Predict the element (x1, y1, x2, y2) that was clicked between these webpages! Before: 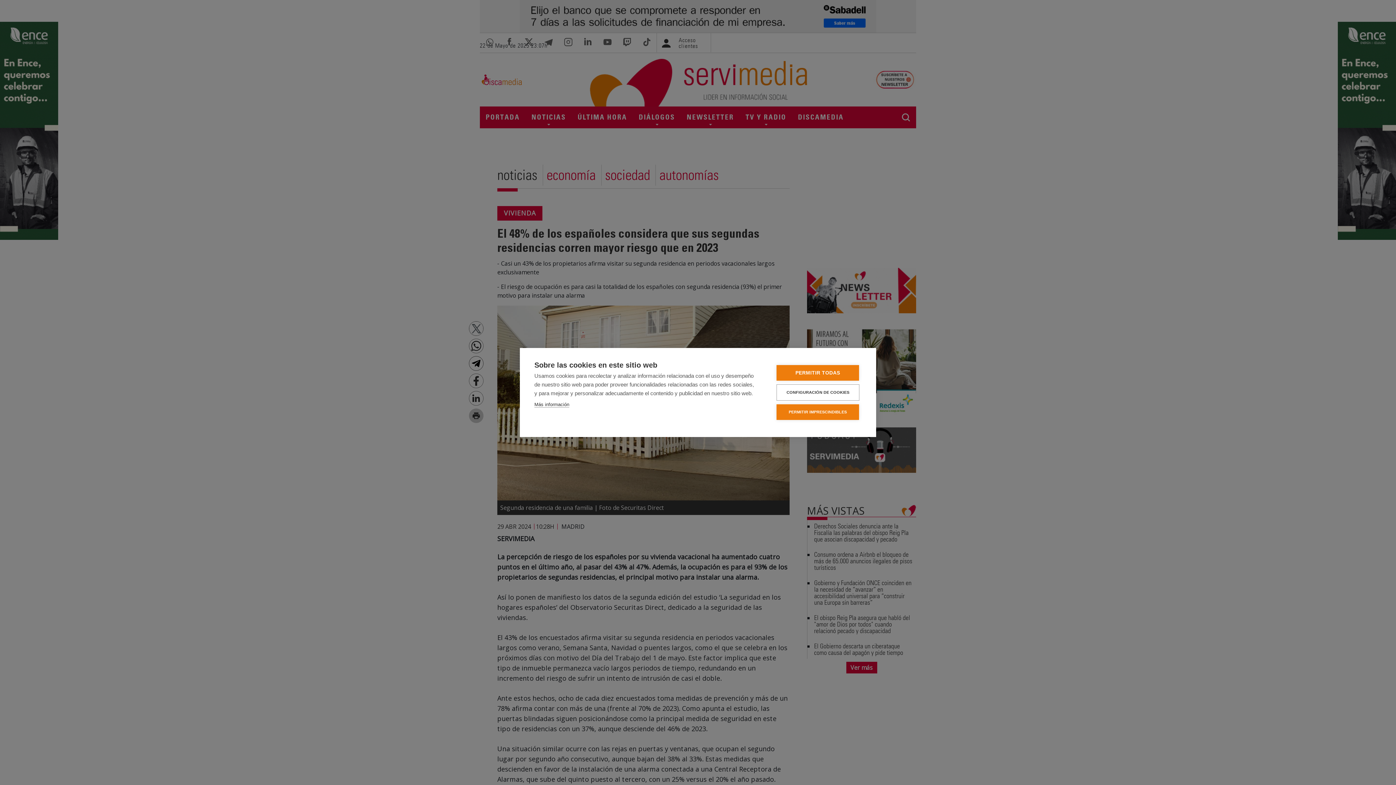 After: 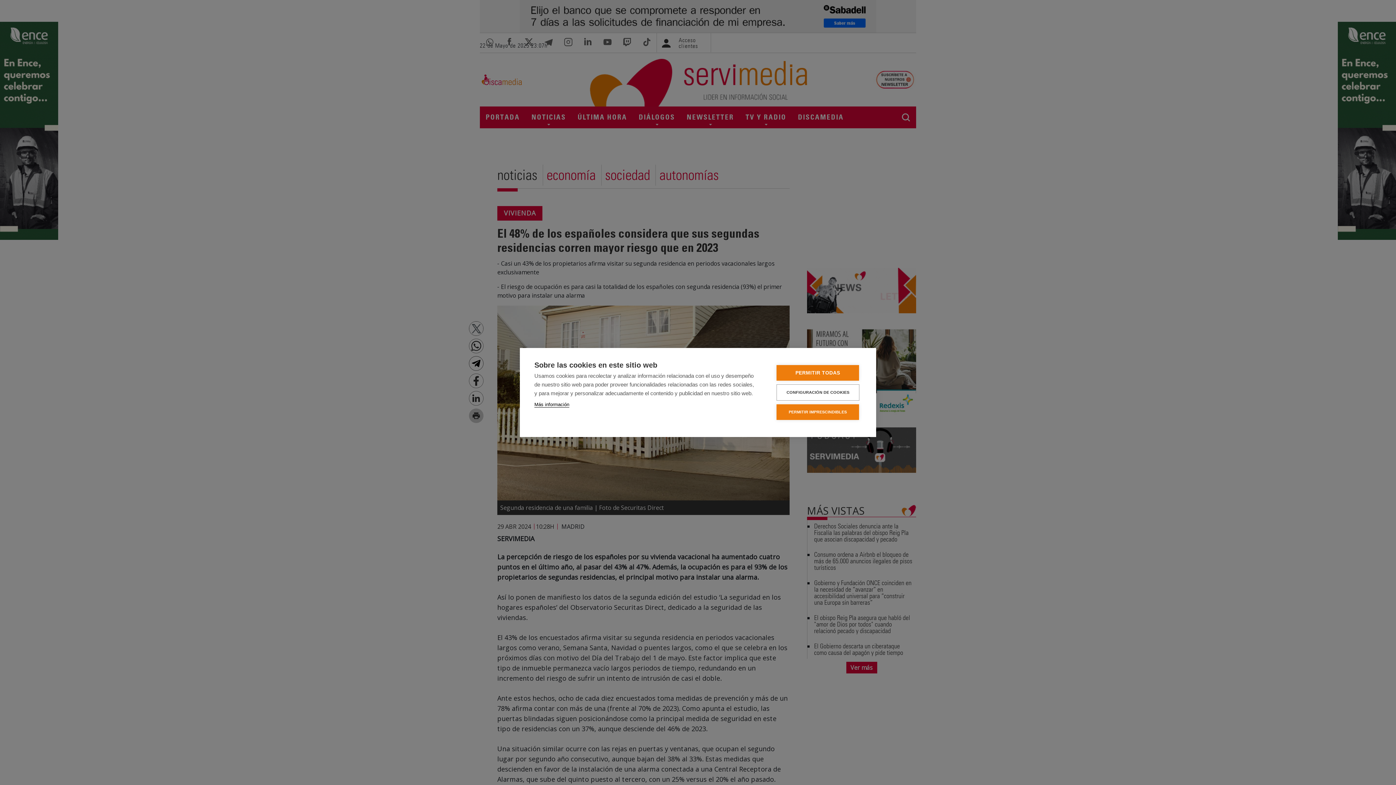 Action: label: Más información bbox: (534, 402, 569, 407)